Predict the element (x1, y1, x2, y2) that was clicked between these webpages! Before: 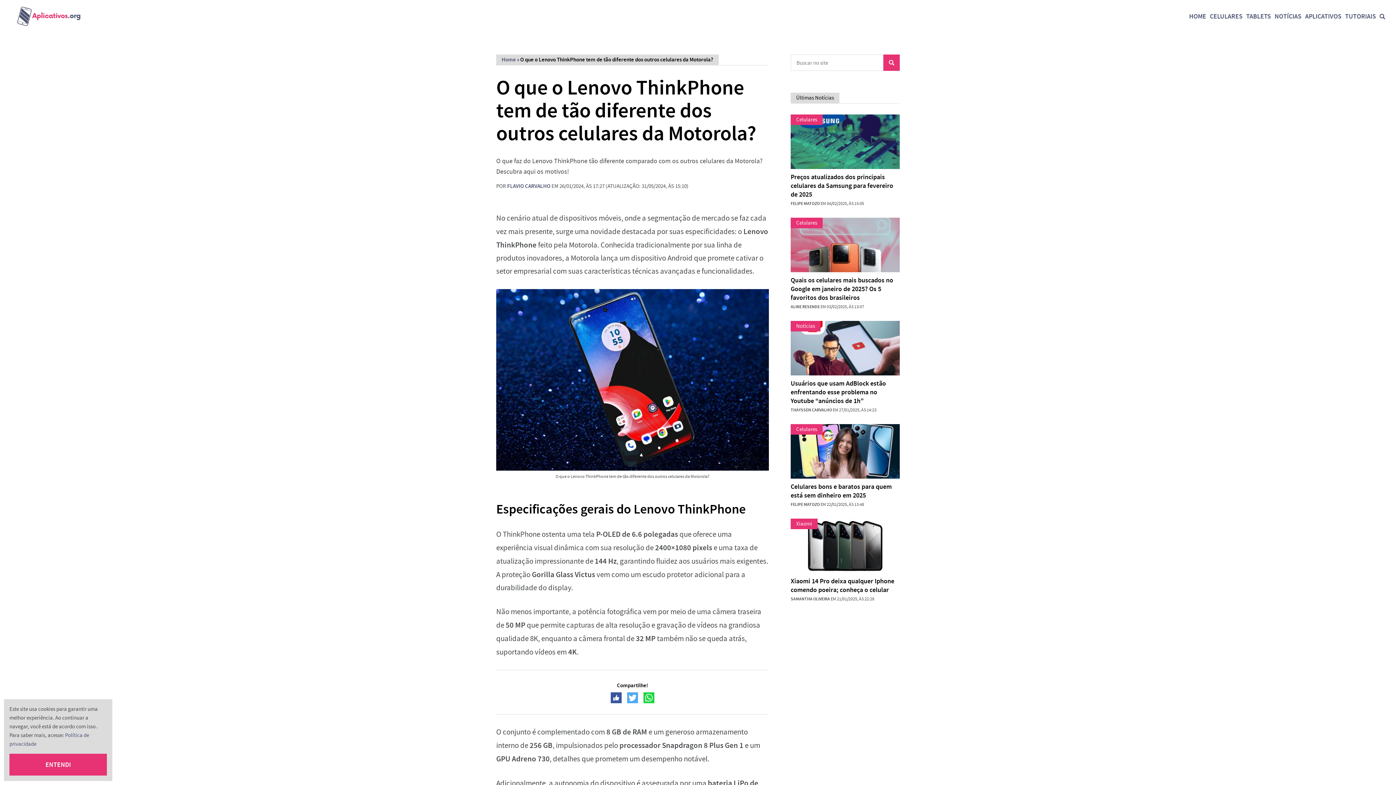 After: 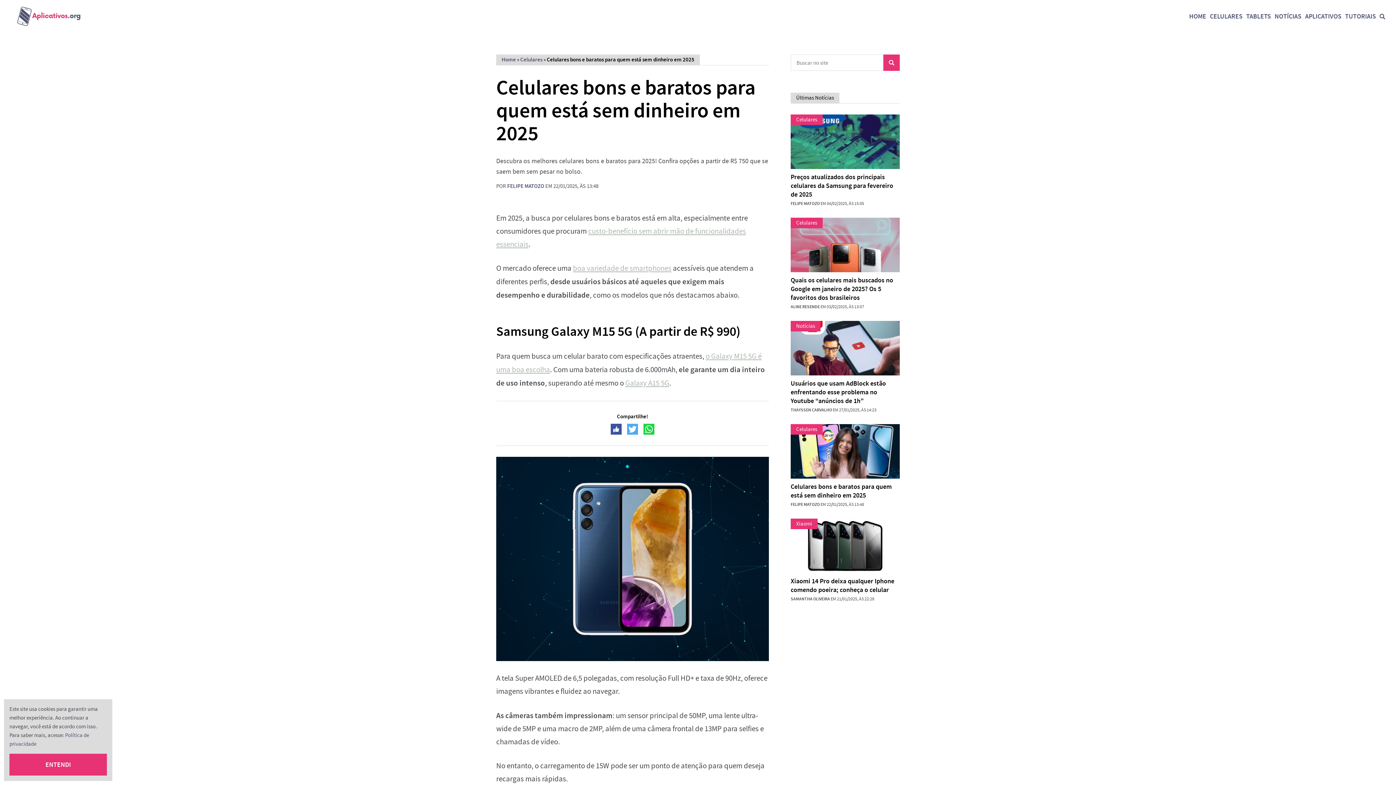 Action: label: Celulares bons e baratos para quem está sem dinheiro em 2025 bbox: (790, 482, 900, 500)